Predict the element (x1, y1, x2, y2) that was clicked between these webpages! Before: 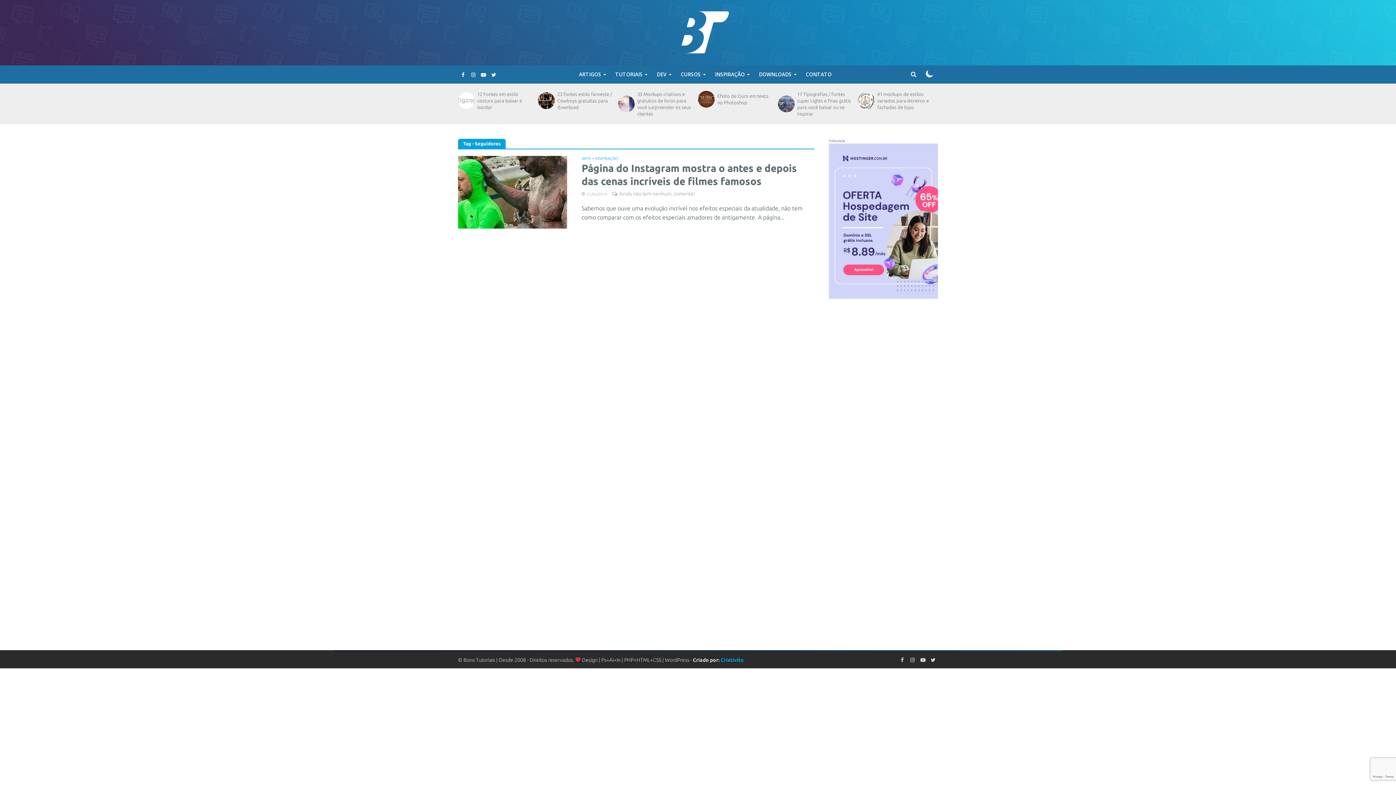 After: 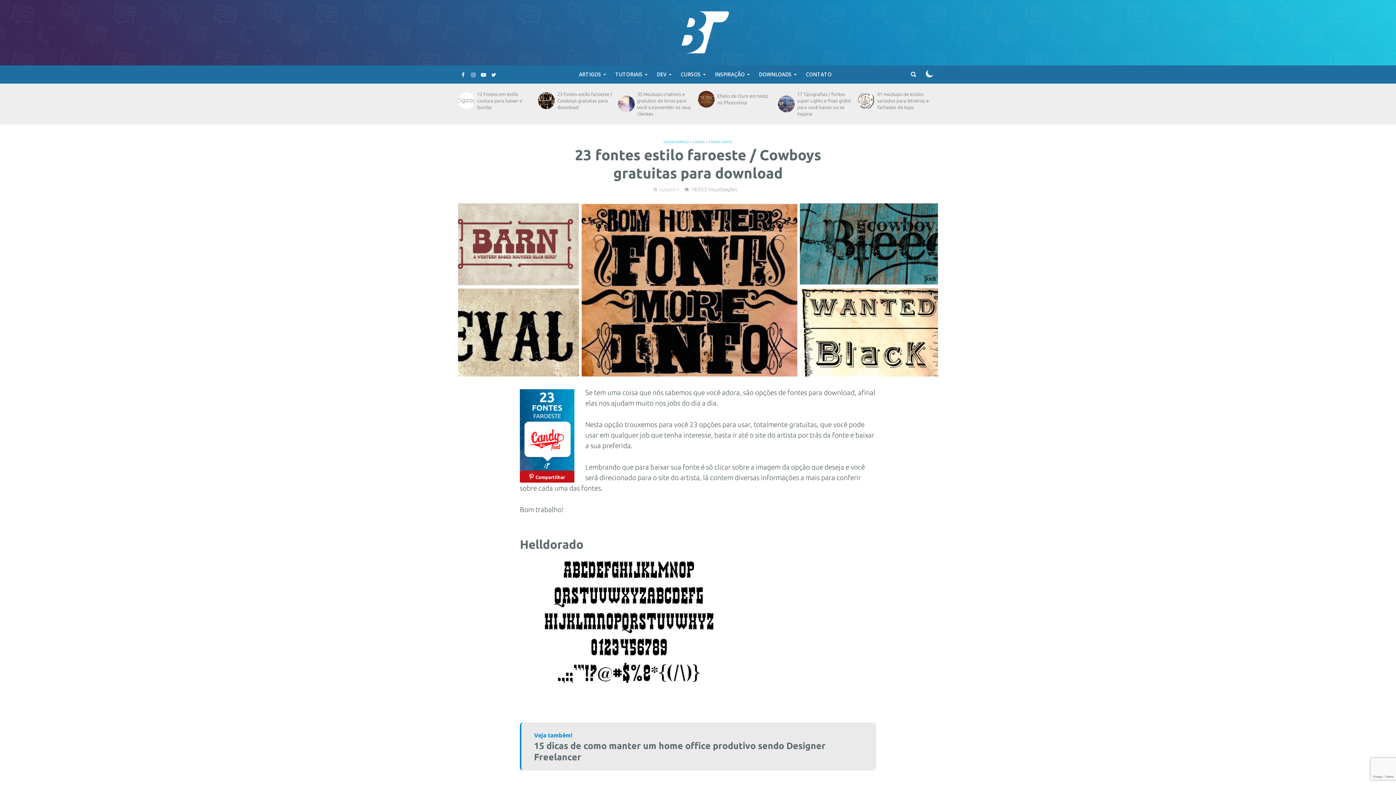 Action: bbox: (557, 90, 613, 110) label: 23 fontes estilo faroeste / Cowboys gratuitas para download